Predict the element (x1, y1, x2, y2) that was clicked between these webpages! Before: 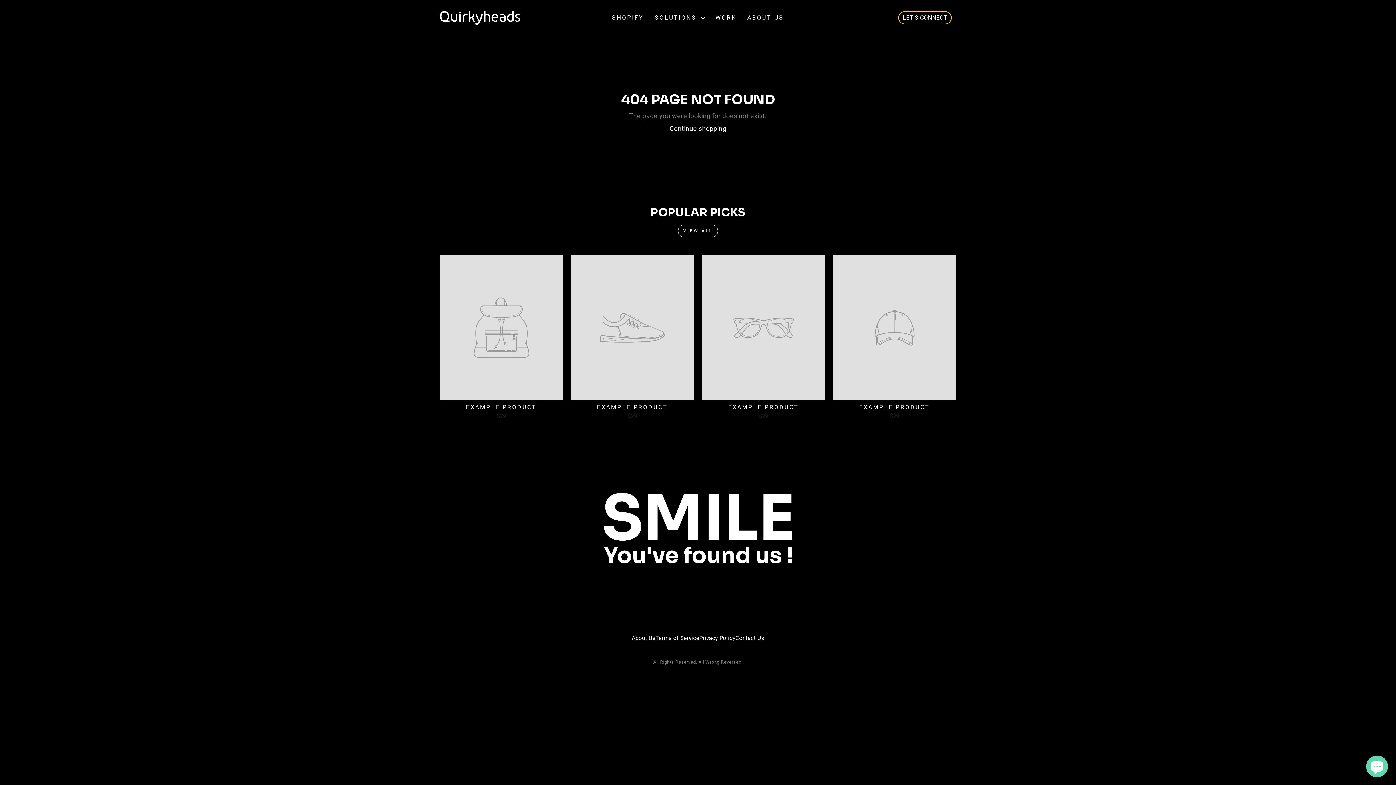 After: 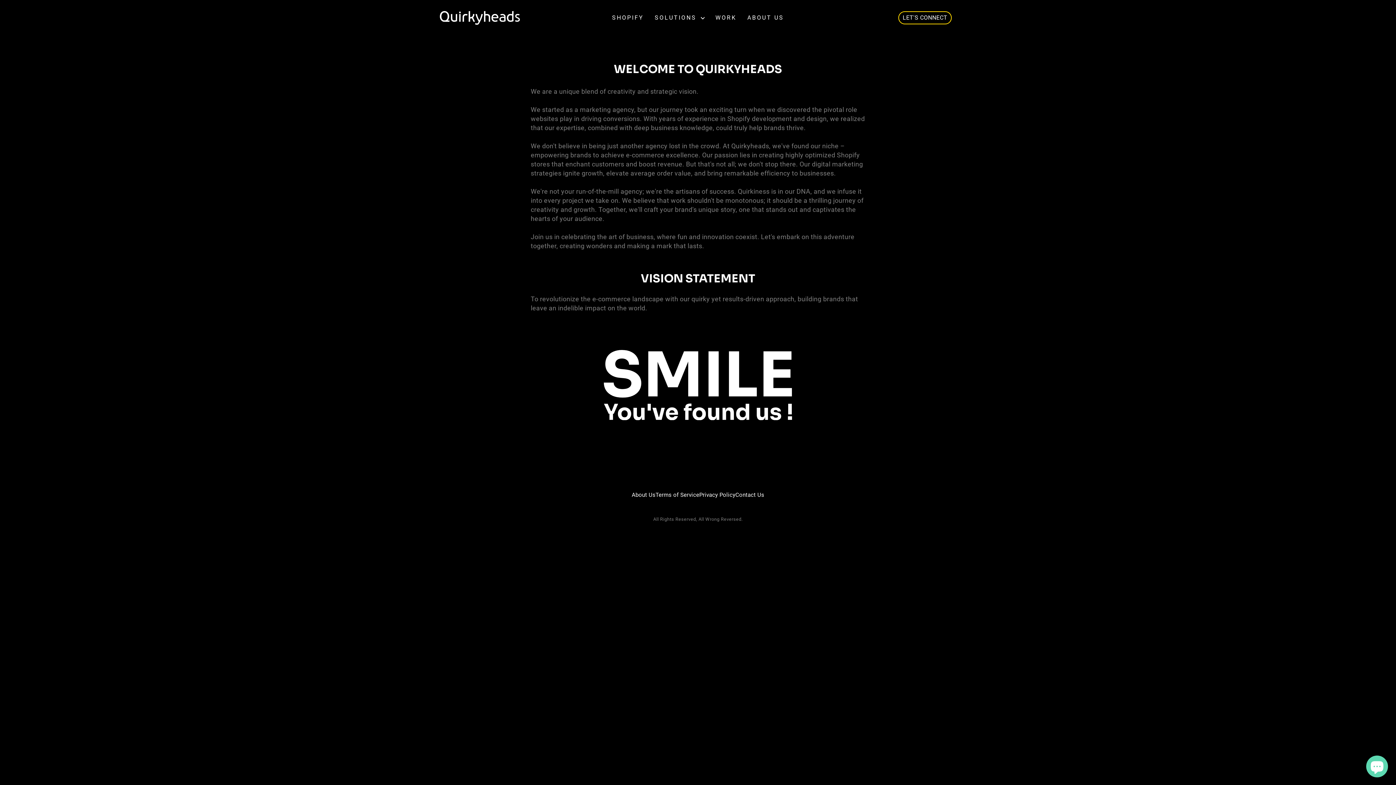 Action: bbox: (631, 633, 655, 643) label: About Us